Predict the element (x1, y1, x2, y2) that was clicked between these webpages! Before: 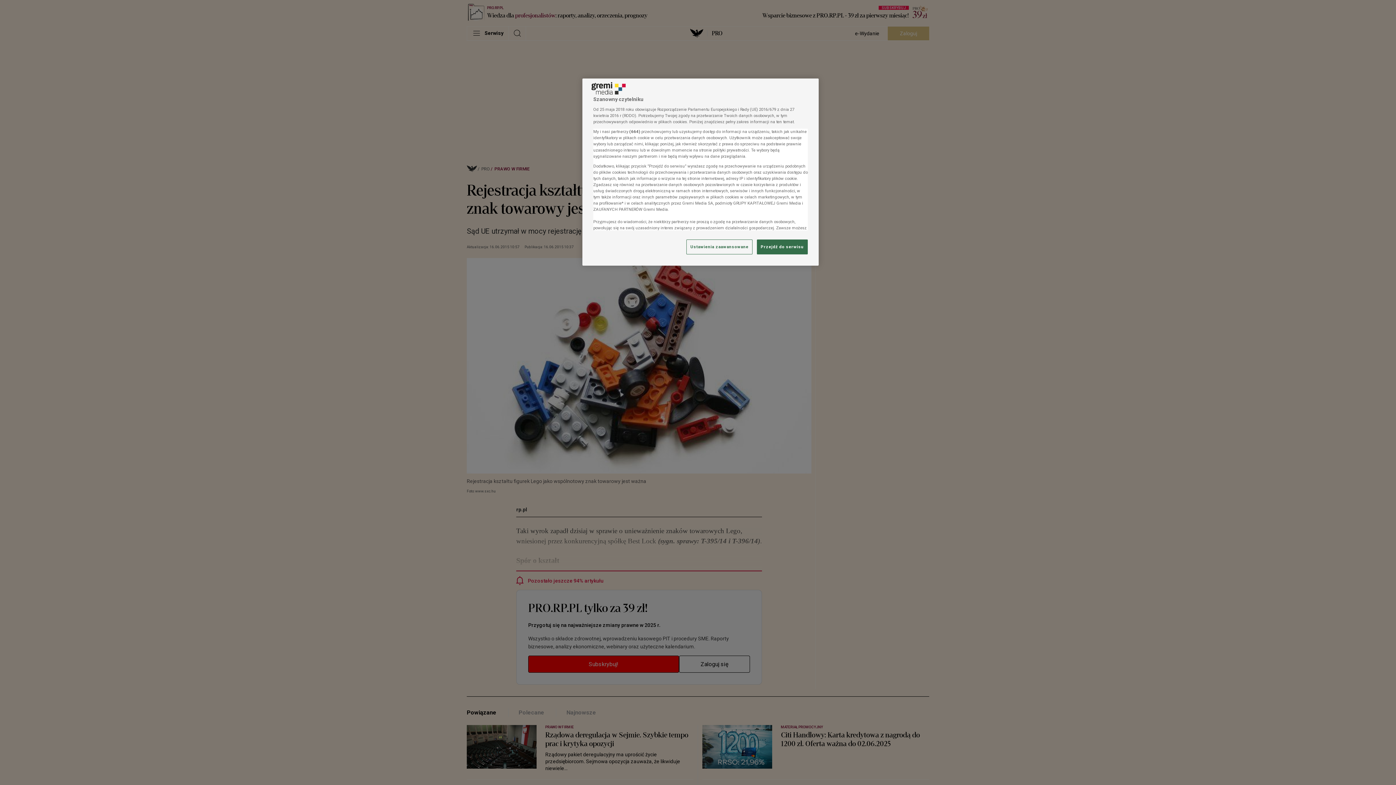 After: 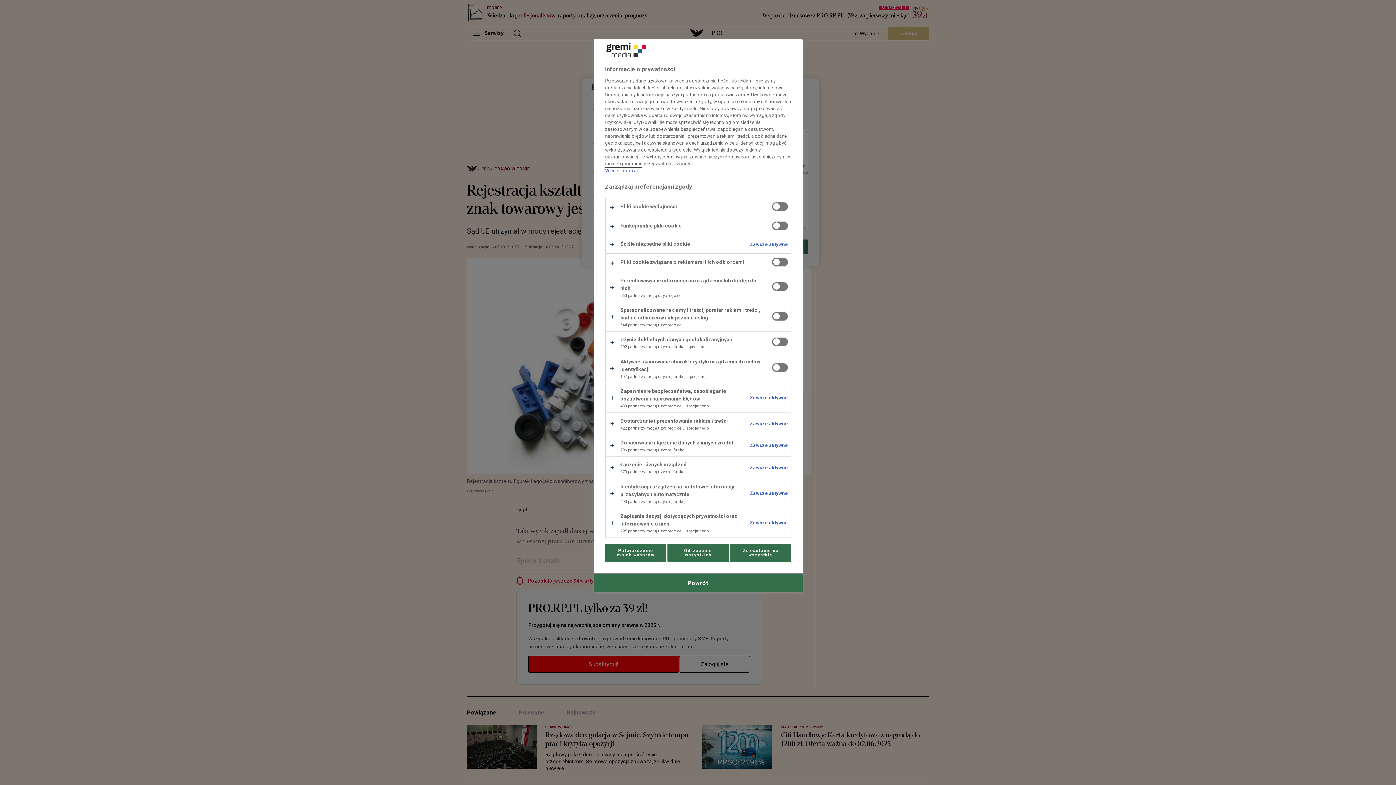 Action: bbox: (686, 239, 752, 254) label: Ustawienia zaawansowane